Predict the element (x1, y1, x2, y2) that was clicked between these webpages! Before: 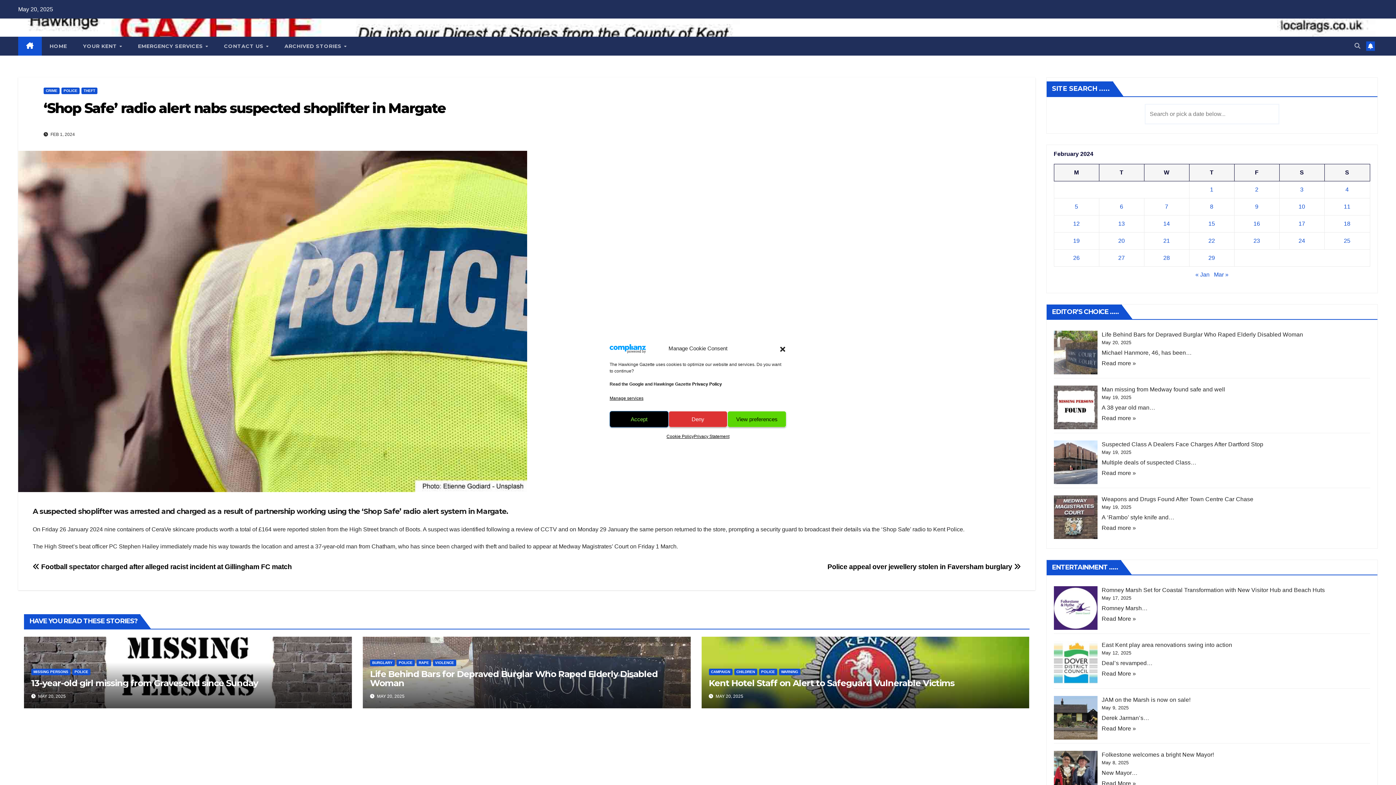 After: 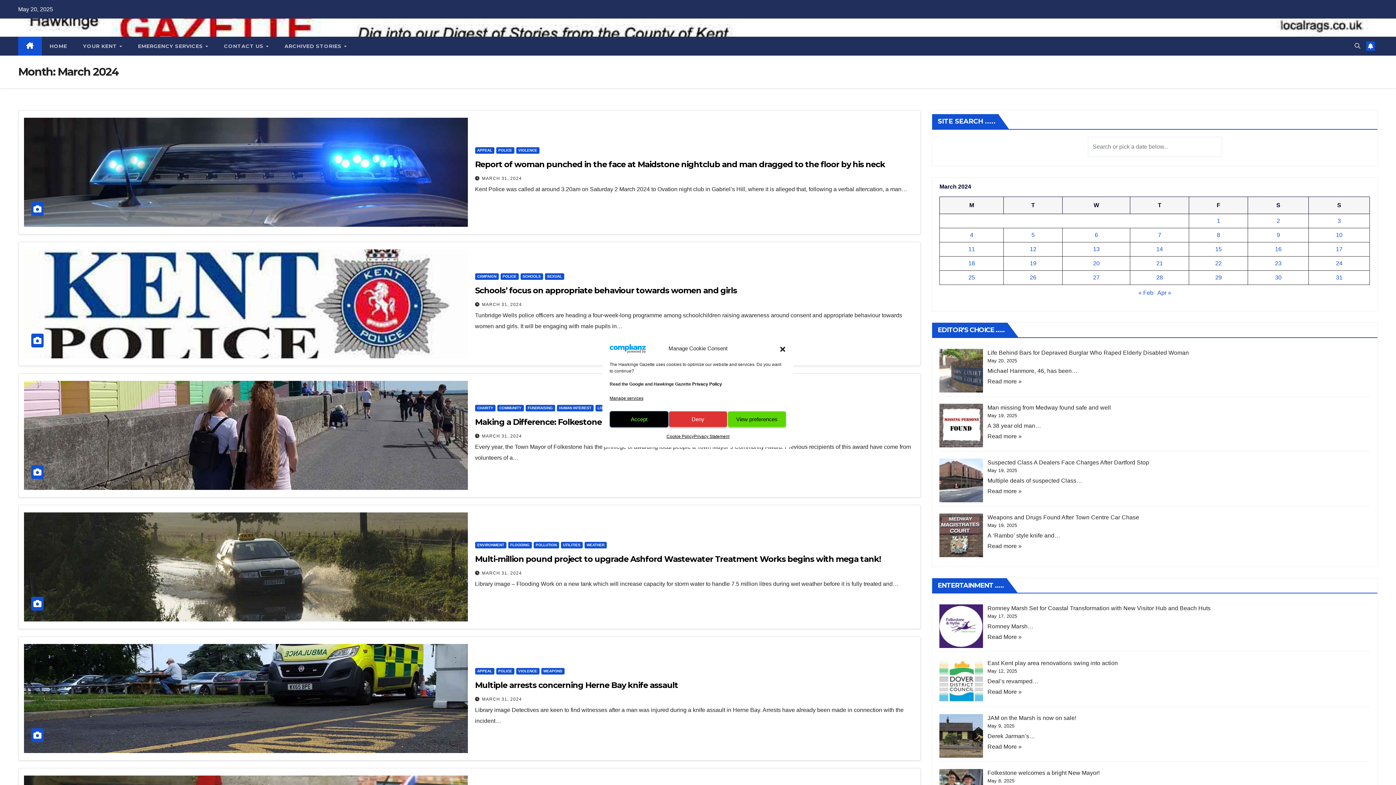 Action: bbox: (1214, 271, 1228, 277) label: Mar »